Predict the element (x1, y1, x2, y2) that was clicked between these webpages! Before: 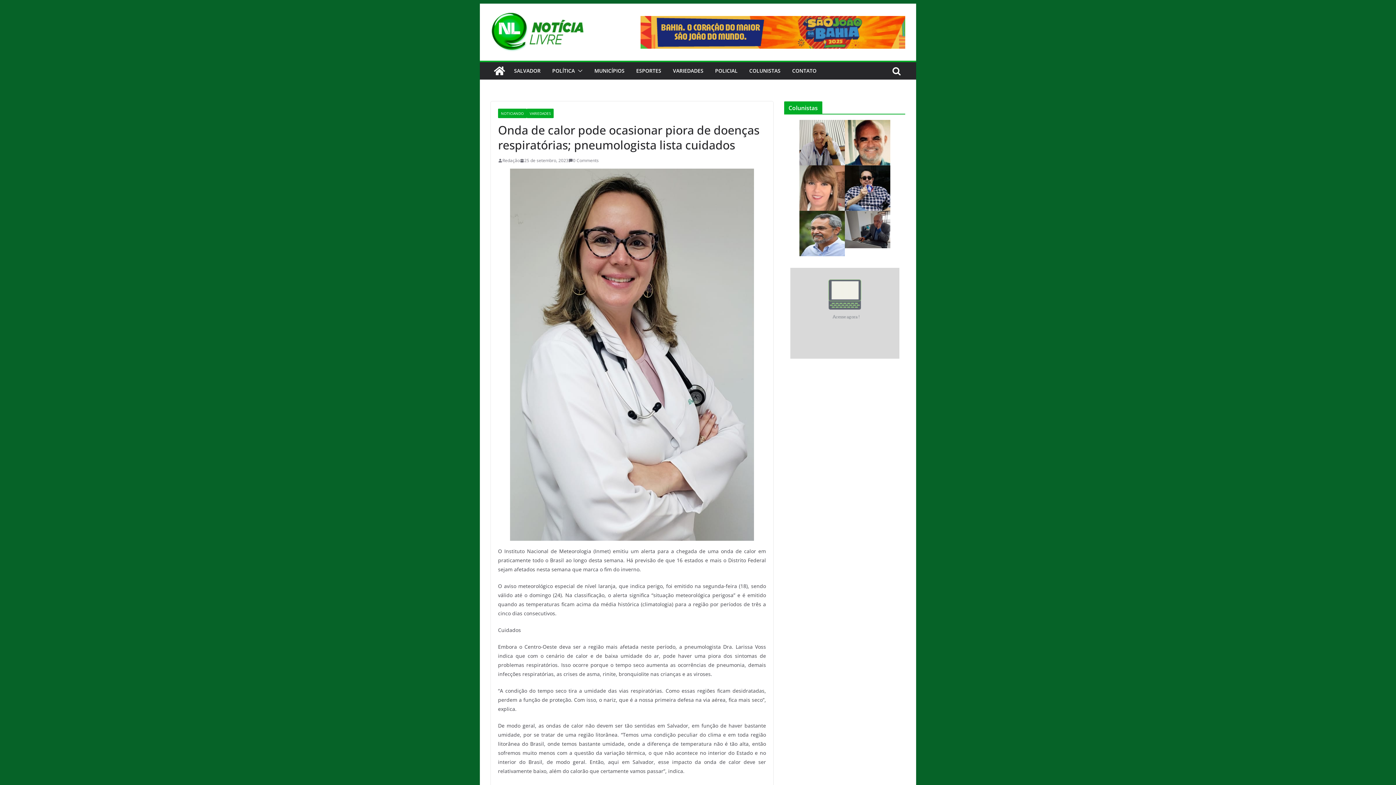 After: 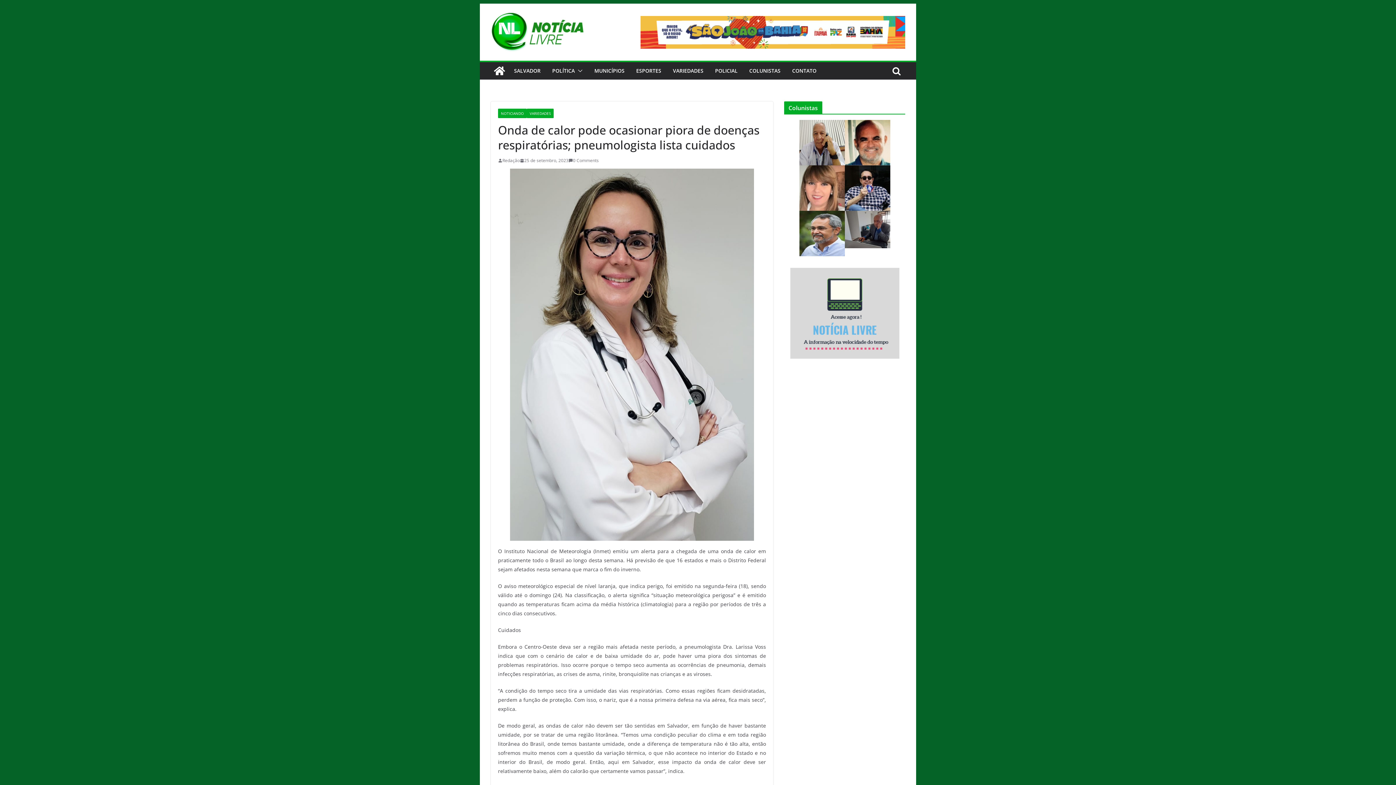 Action: bbox: (844, 165, 890, 210)